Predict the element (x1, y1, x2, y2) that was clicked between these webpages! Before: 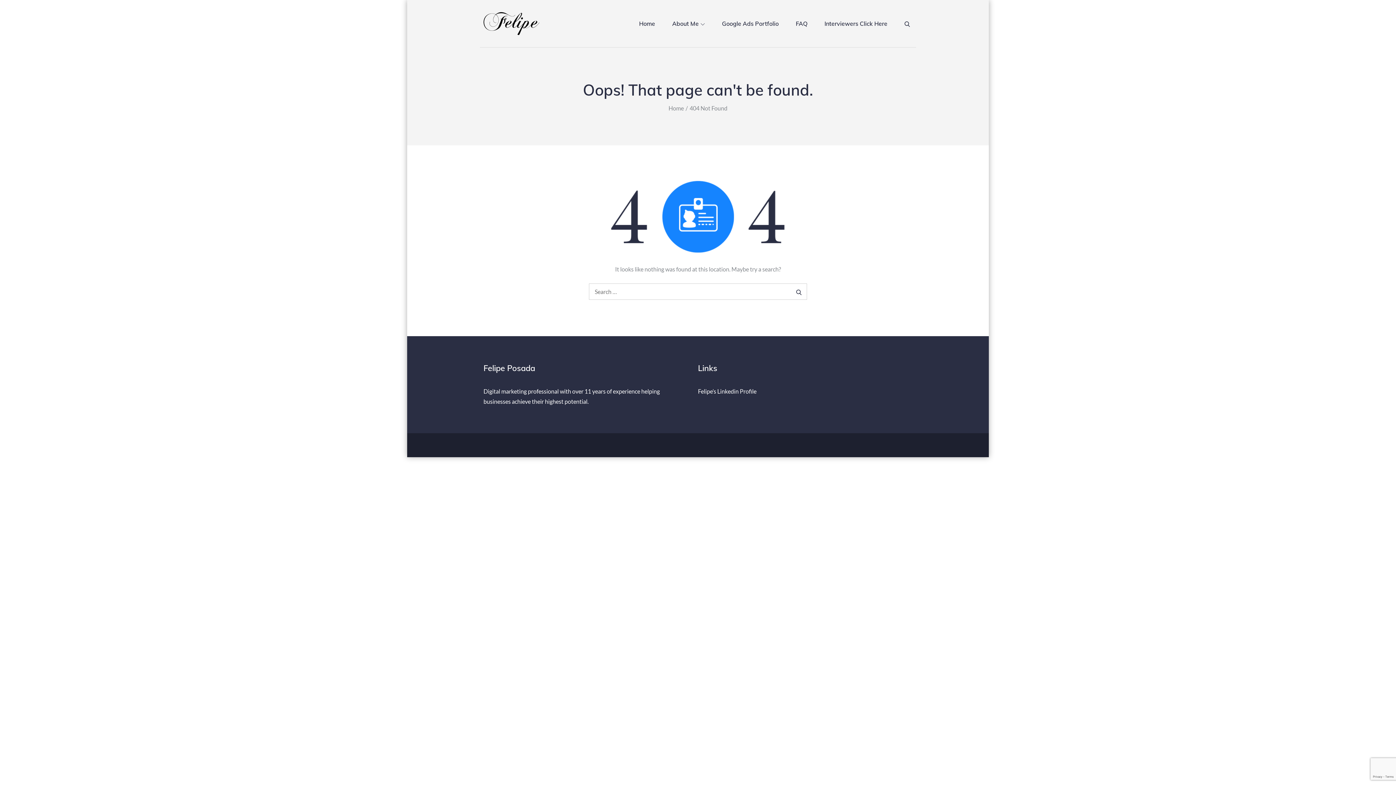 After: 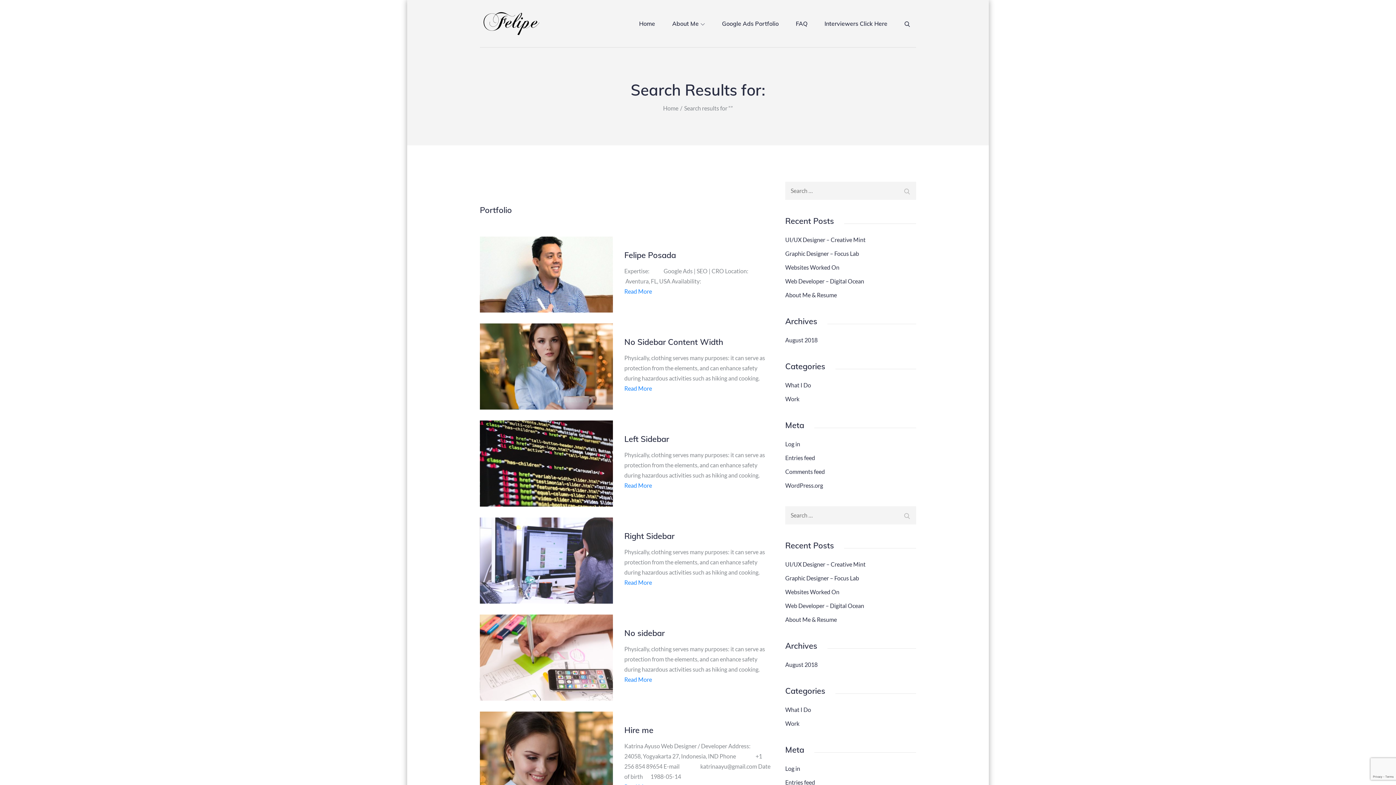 Action: bbox: (790, 283, 807, 299) label: Search